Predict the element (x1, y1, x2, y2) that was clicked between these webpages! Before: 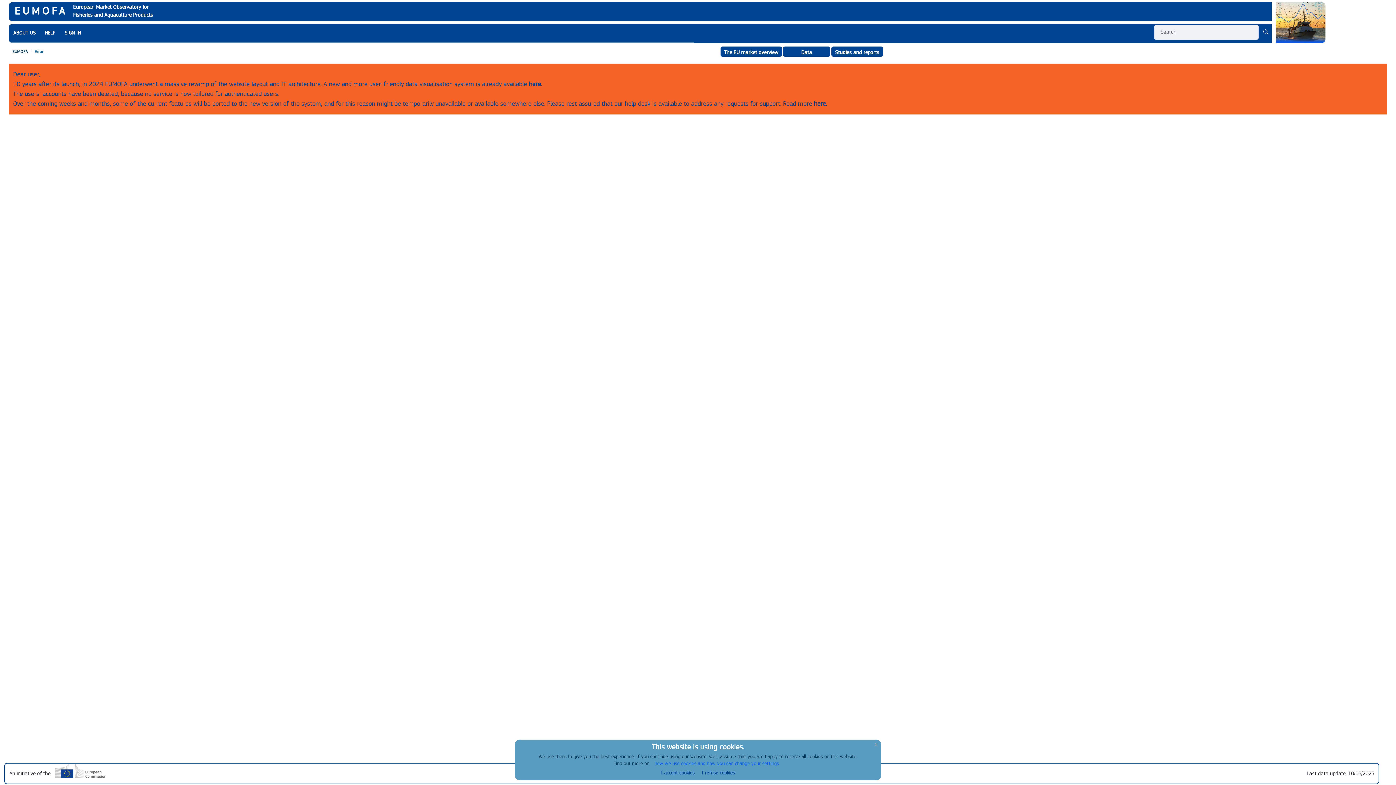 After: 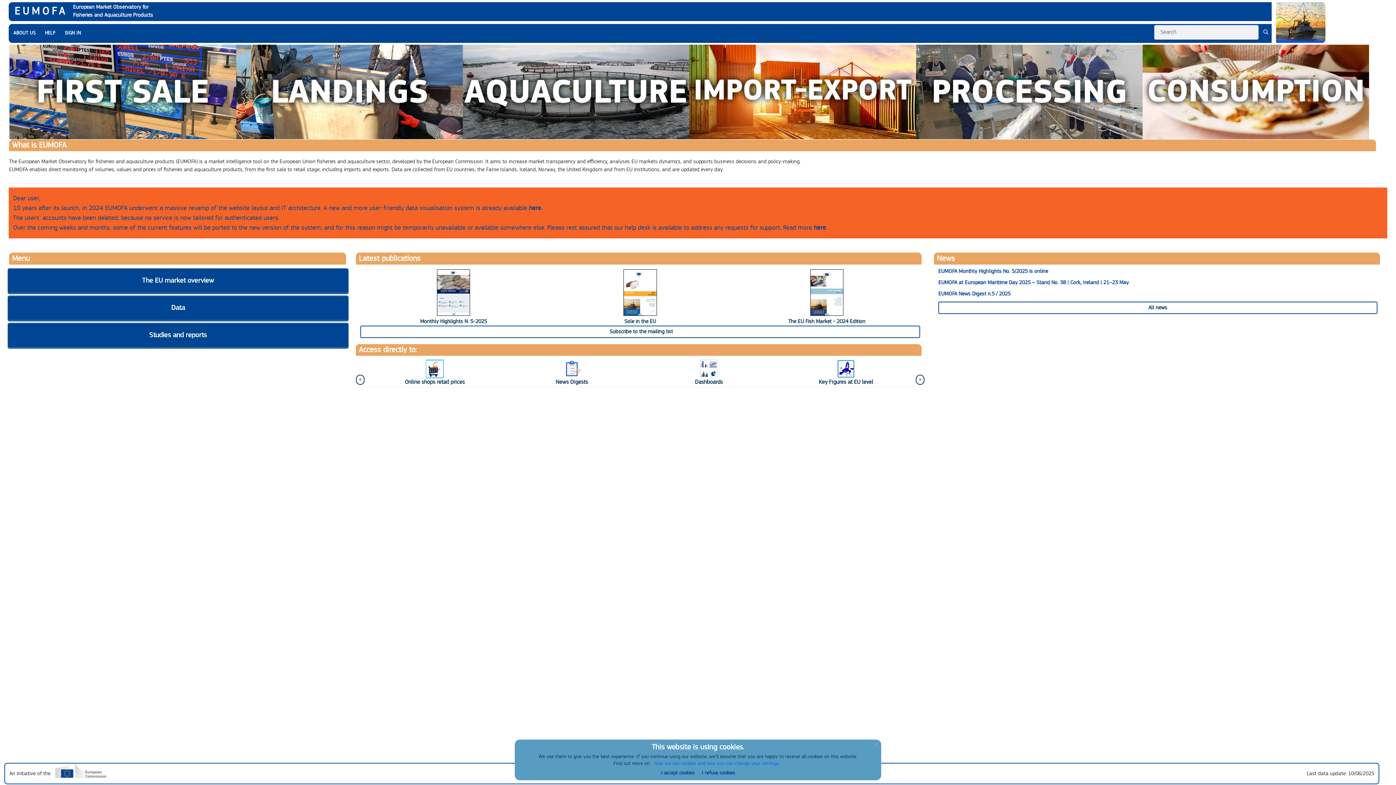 Action: bbox: (14, 3, 67, 19) label: EUMOFA